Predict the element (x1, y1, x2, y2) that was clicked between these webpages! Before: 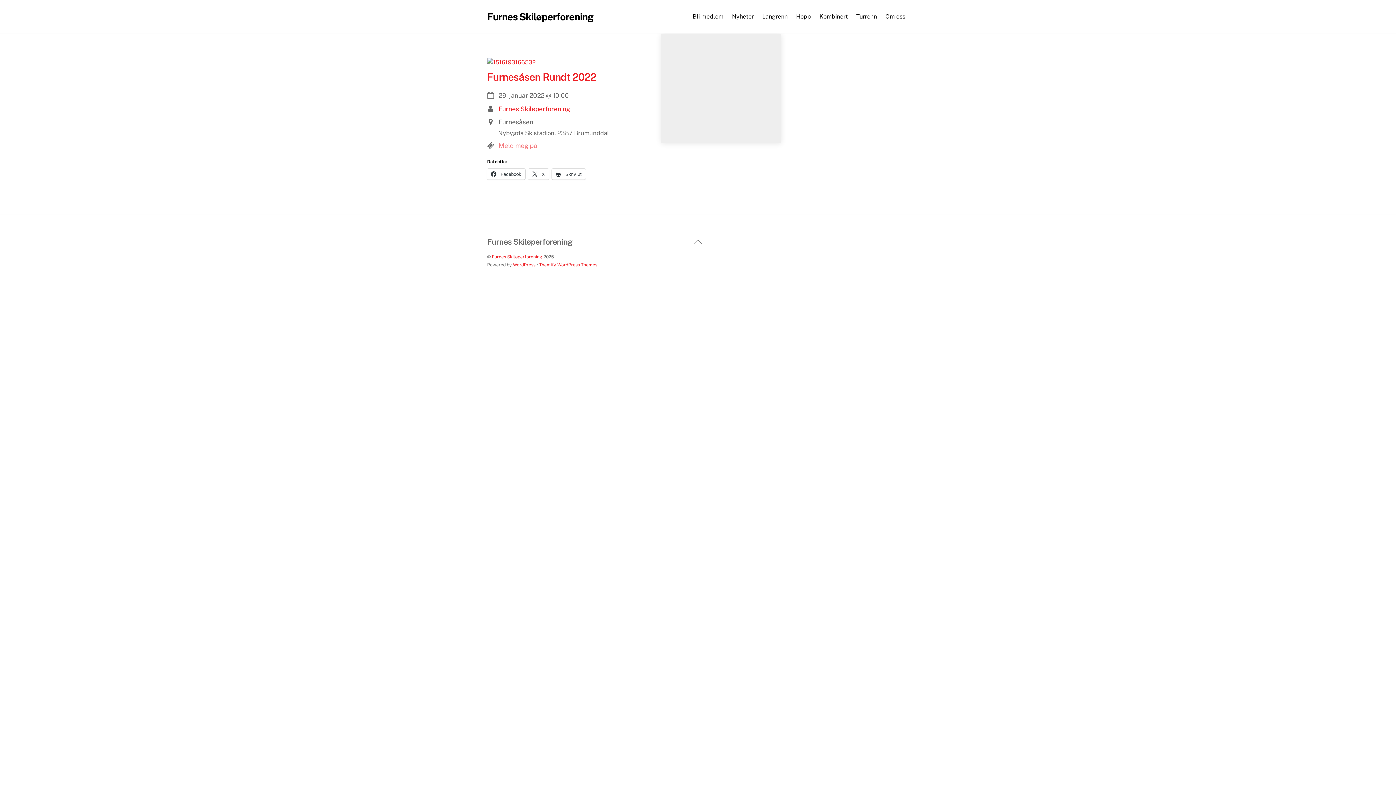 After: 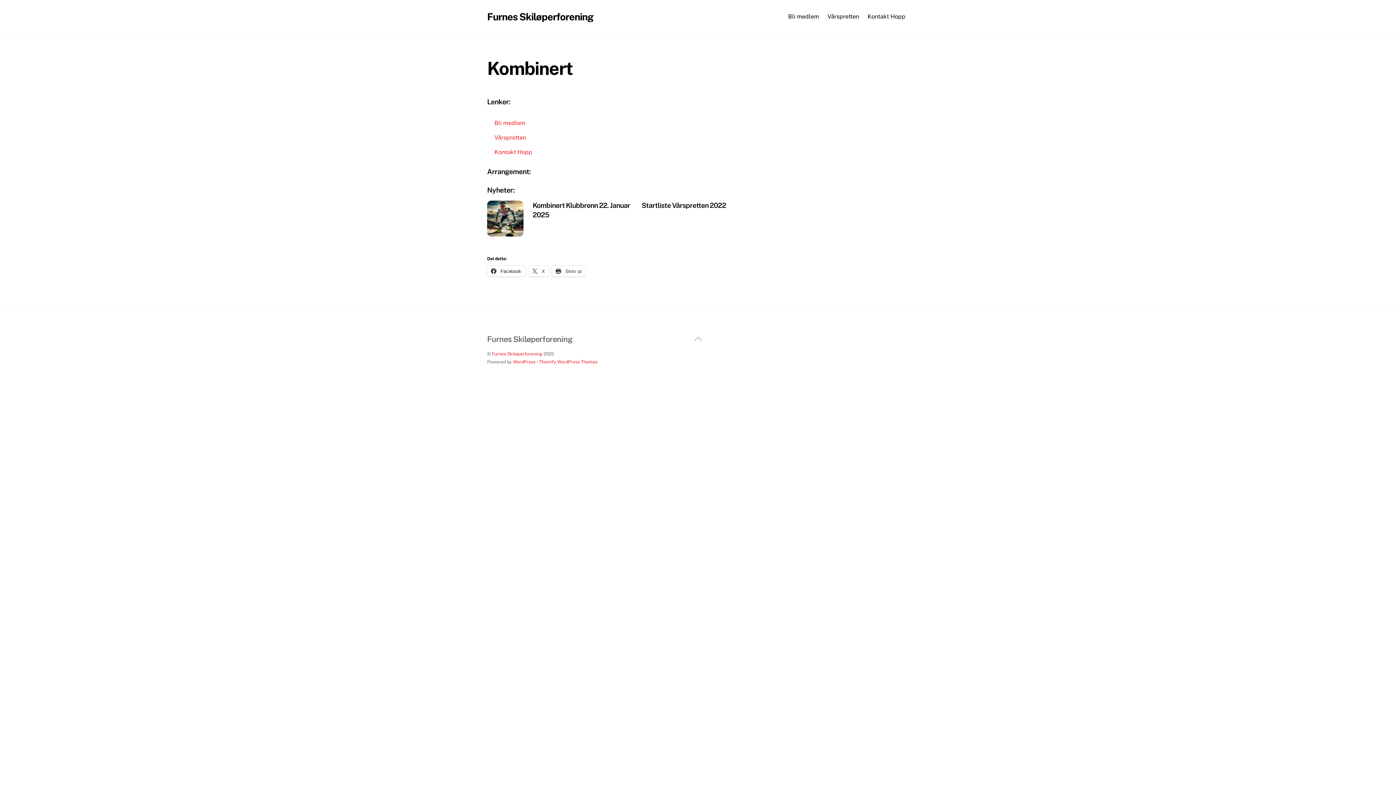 Action: label: Kombinert bbox: (816, 8, 851, 24)